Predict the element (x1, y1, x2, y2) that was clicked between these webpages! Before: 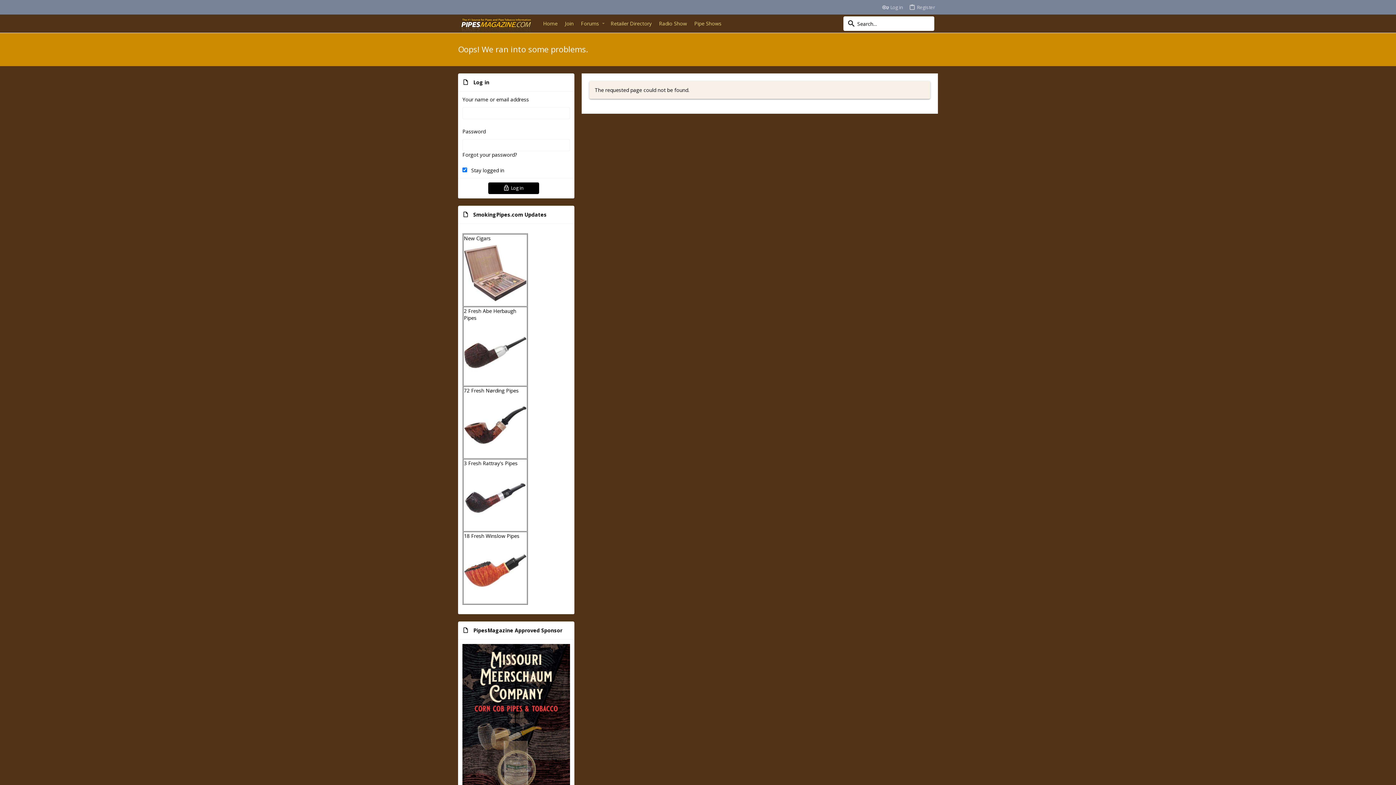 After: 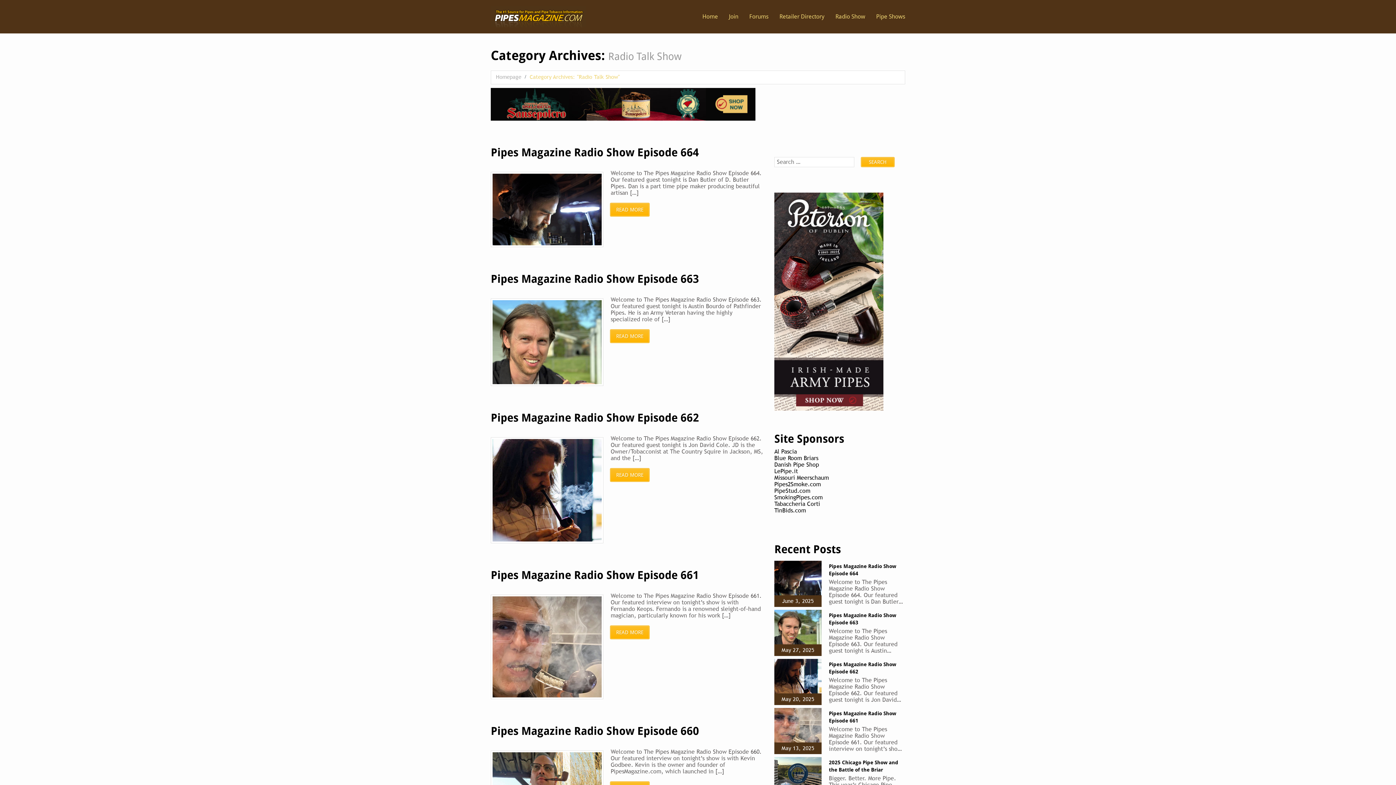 Action: label: Radio Show bbox: (655, 15, 690, 32)